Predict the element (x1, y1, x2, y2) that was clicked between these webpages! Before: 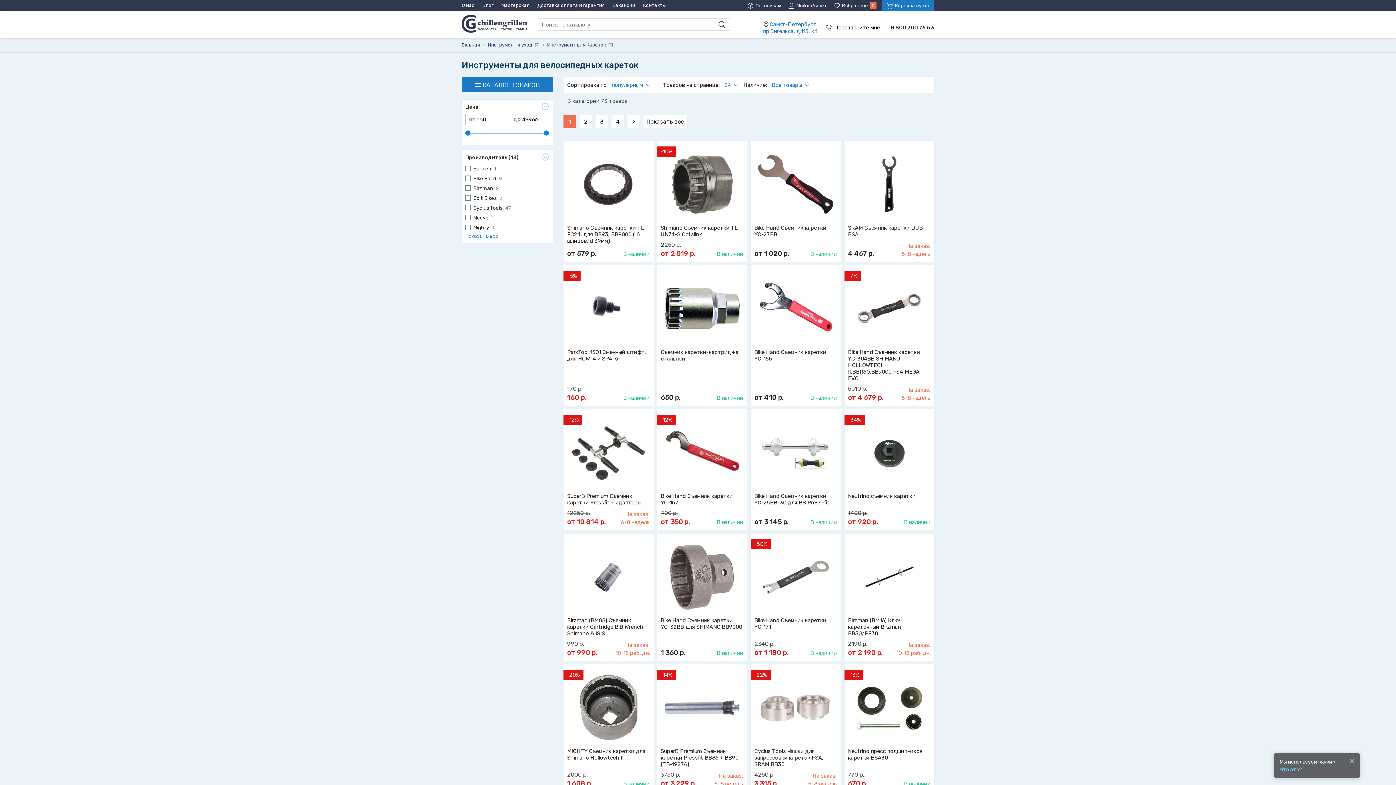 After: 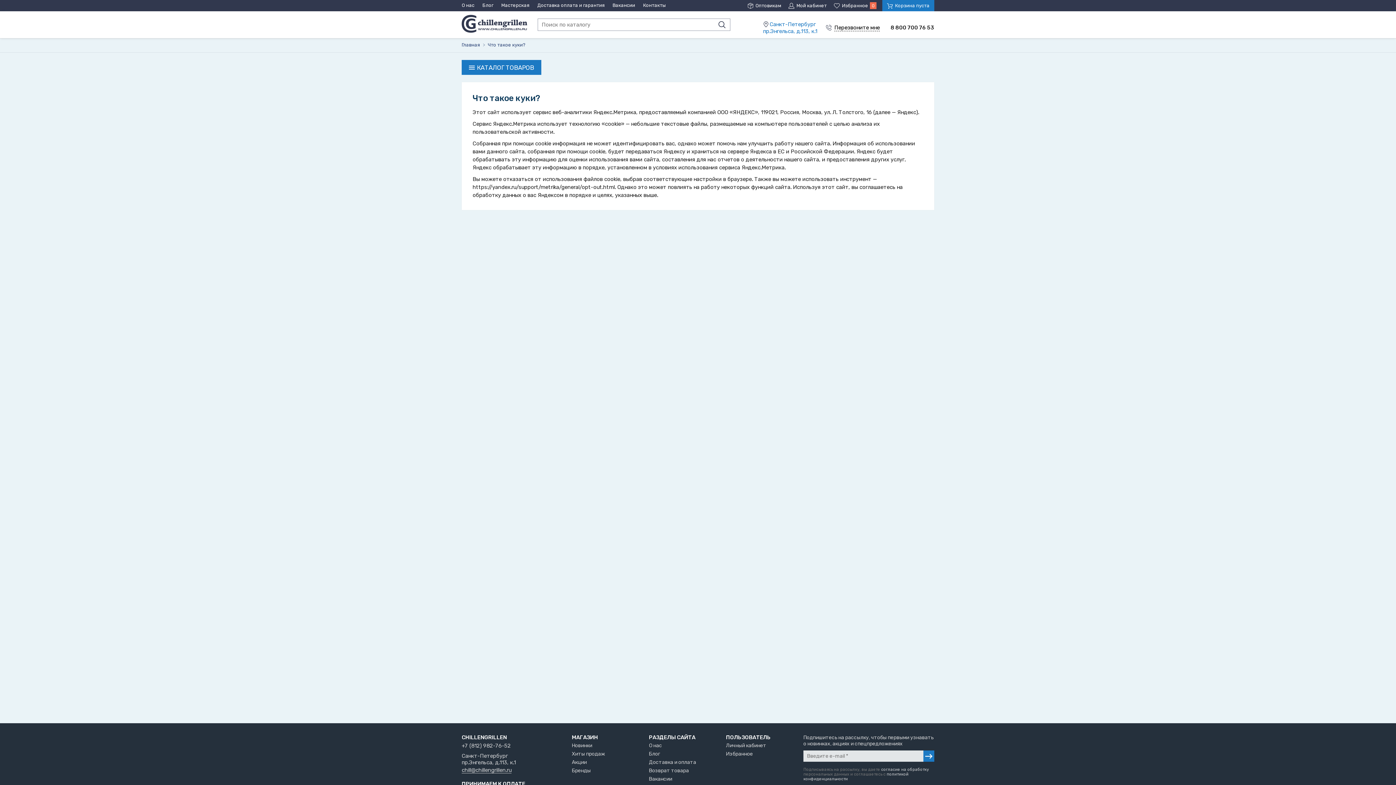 Action: label: Что это? bbox: (1280, 766, 1302, 773)